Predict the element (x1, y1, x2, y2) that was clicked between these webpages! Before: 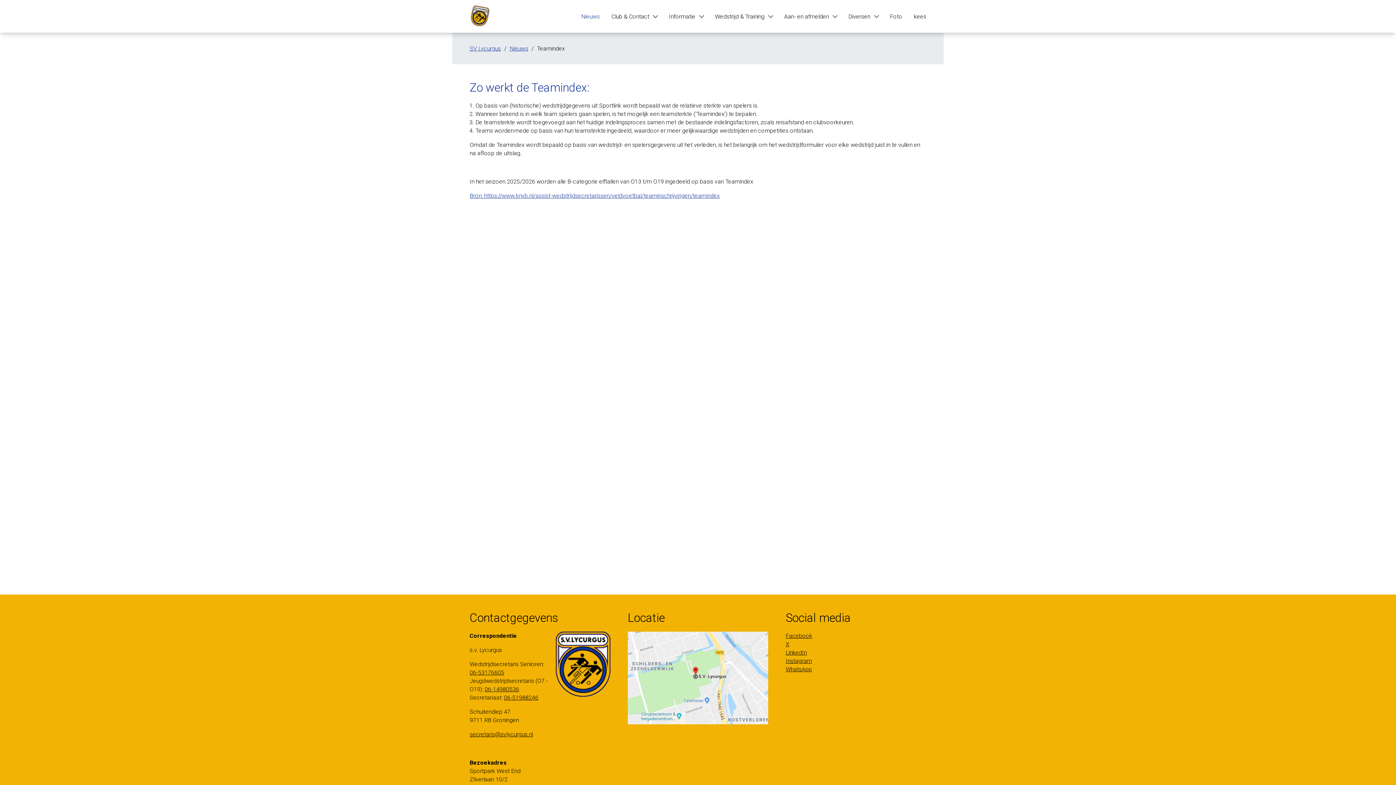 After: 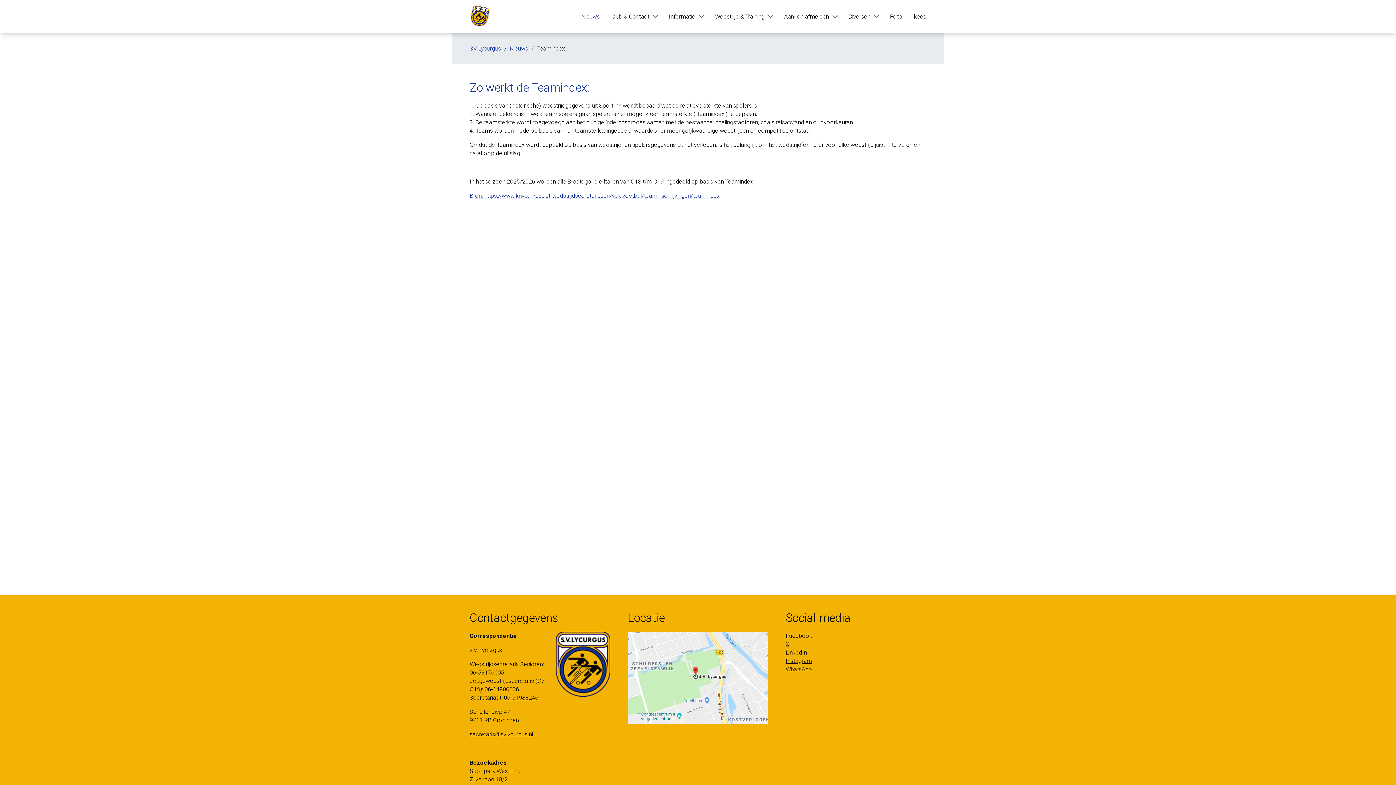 Action: bbox: (785, 632, 812, 639) label: Facebook